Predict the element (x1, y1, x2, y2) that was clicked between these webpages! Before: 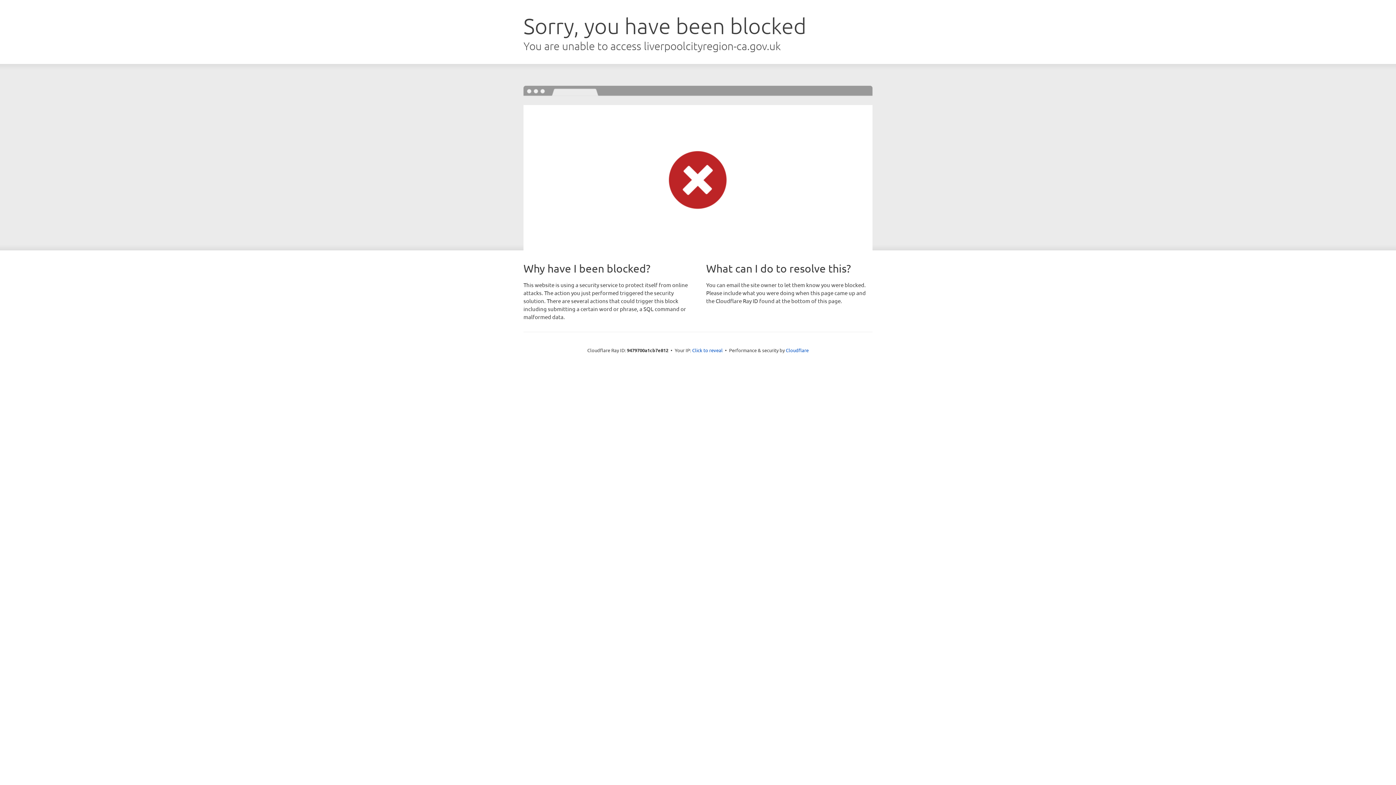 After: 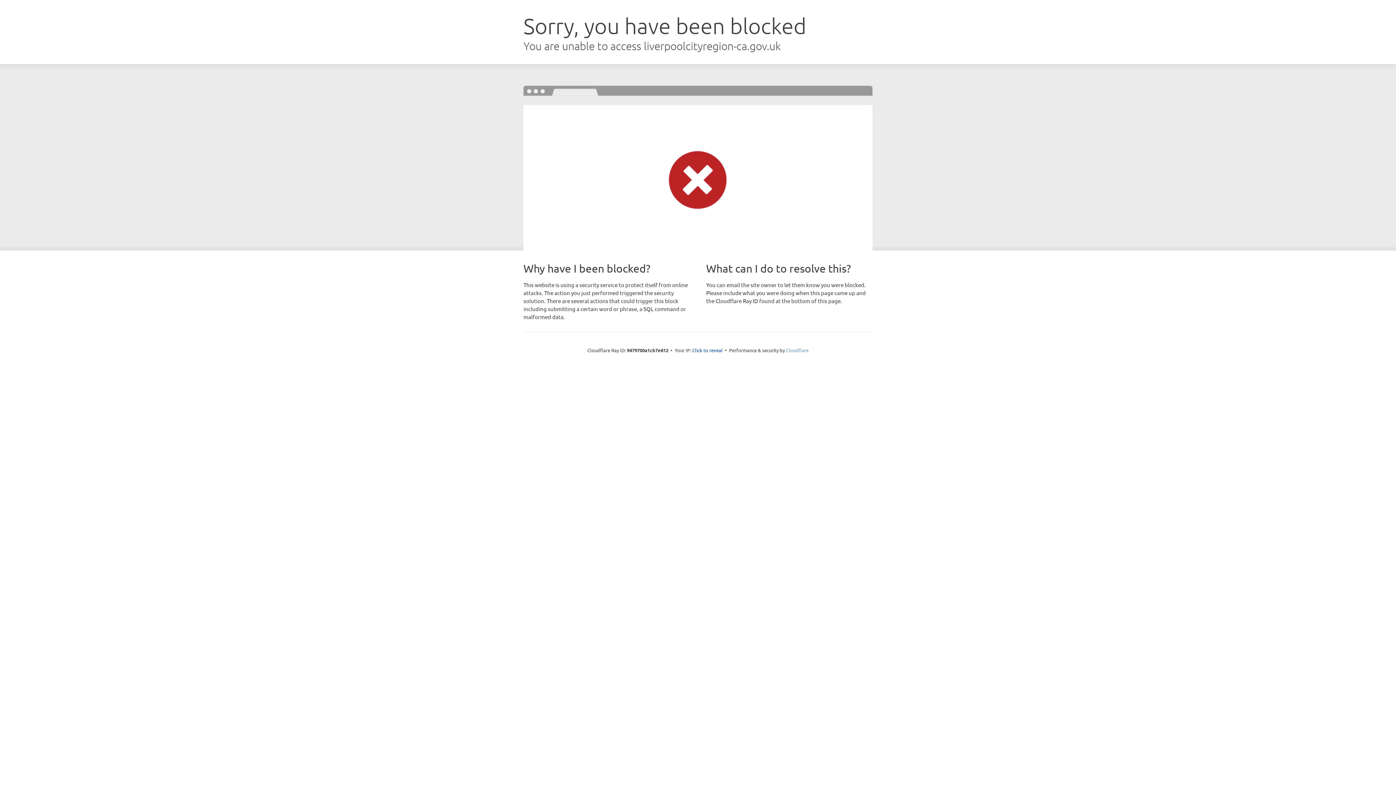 Action: label: Cloudflare bbox: (786, 347, 808, 353)